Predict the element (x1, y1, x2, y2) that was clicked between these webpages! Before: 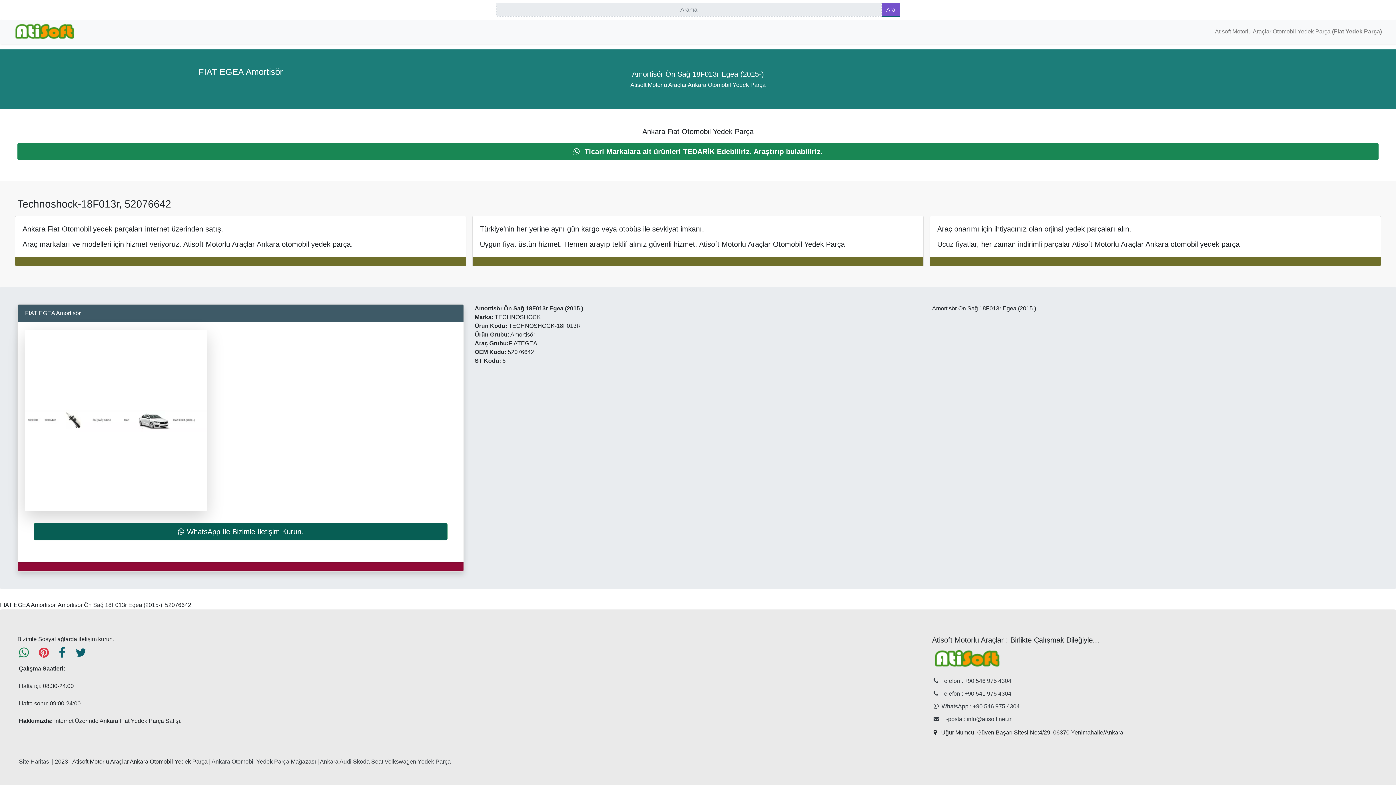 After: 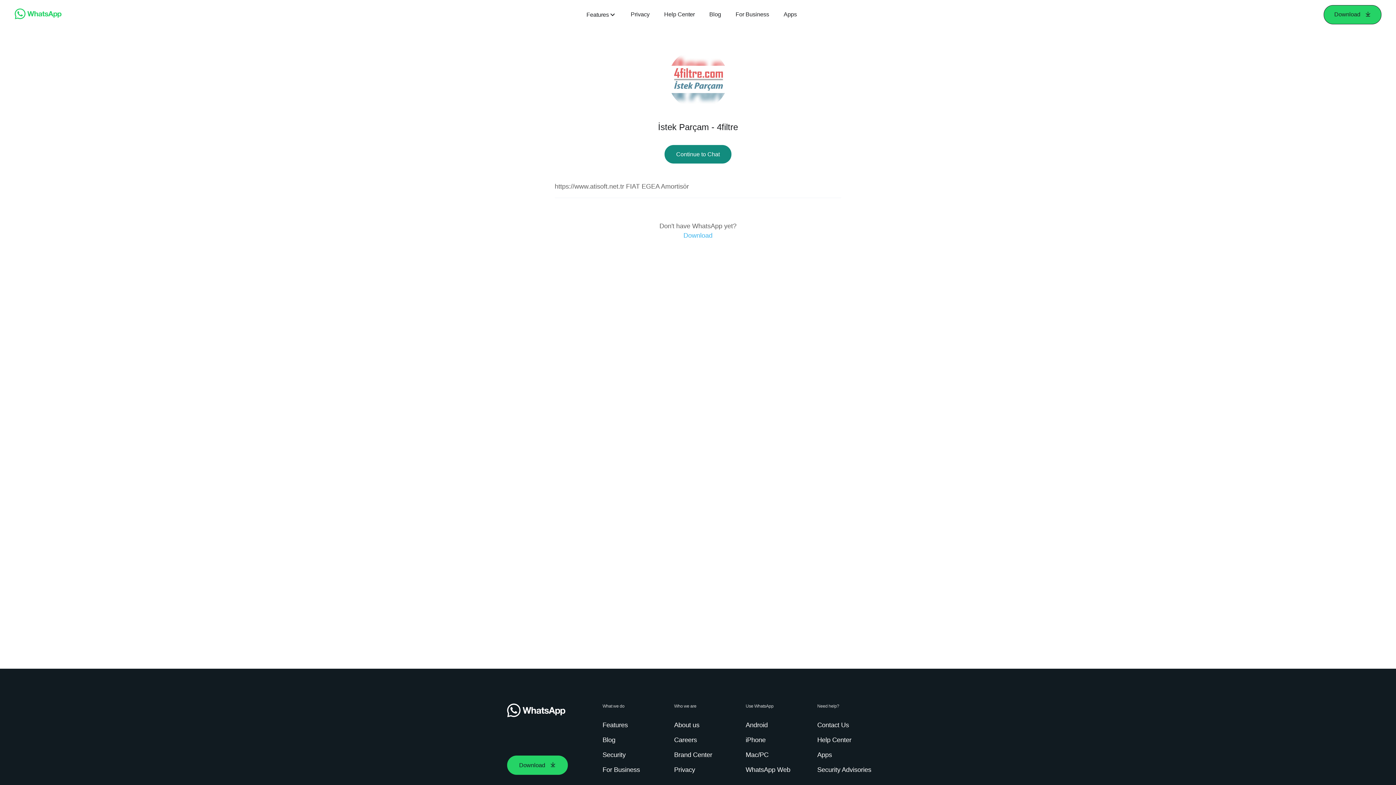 Action: bbox: (17, 142, 1378, 160) label:  Ticari Markalara ait ürünleri TEDARİK Edebiliriz. Araştırıp bulabiliriz.